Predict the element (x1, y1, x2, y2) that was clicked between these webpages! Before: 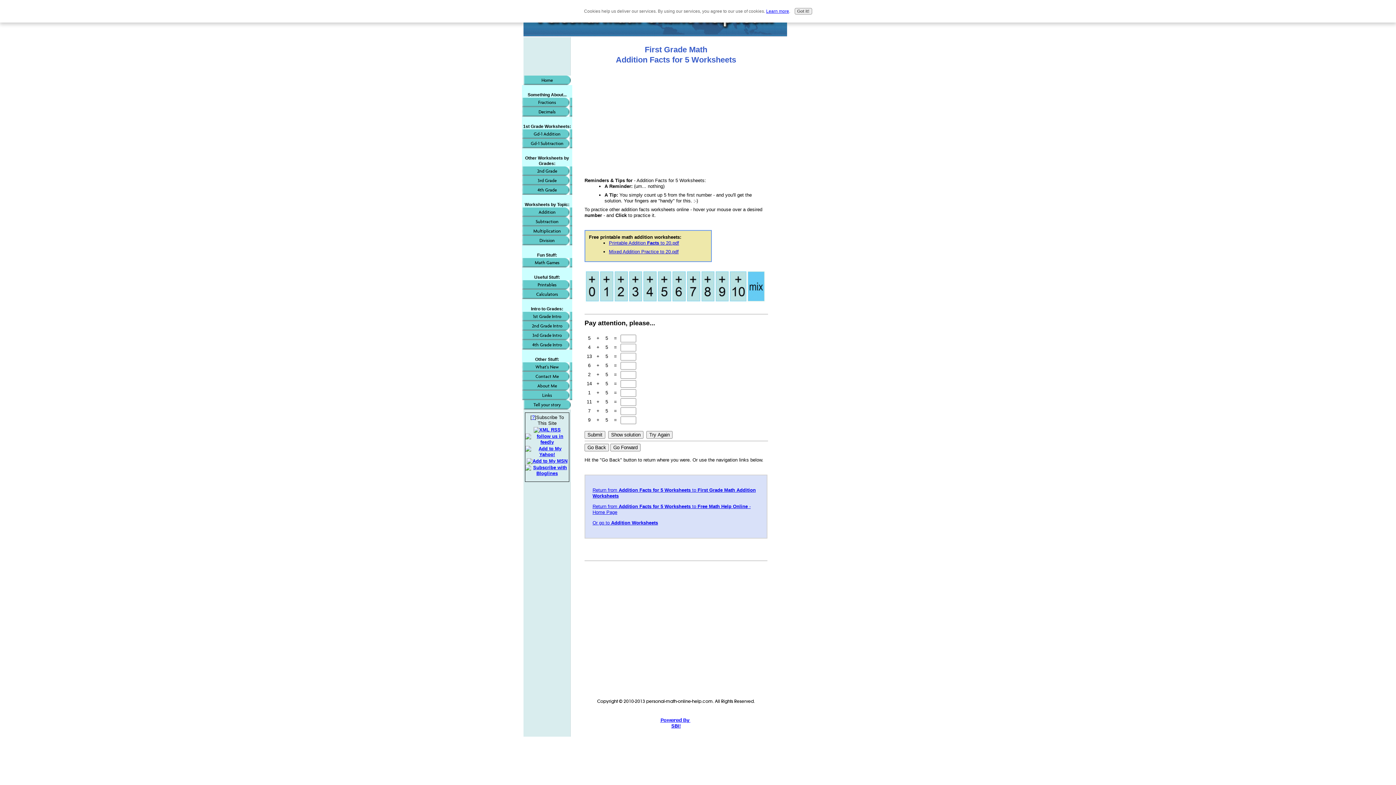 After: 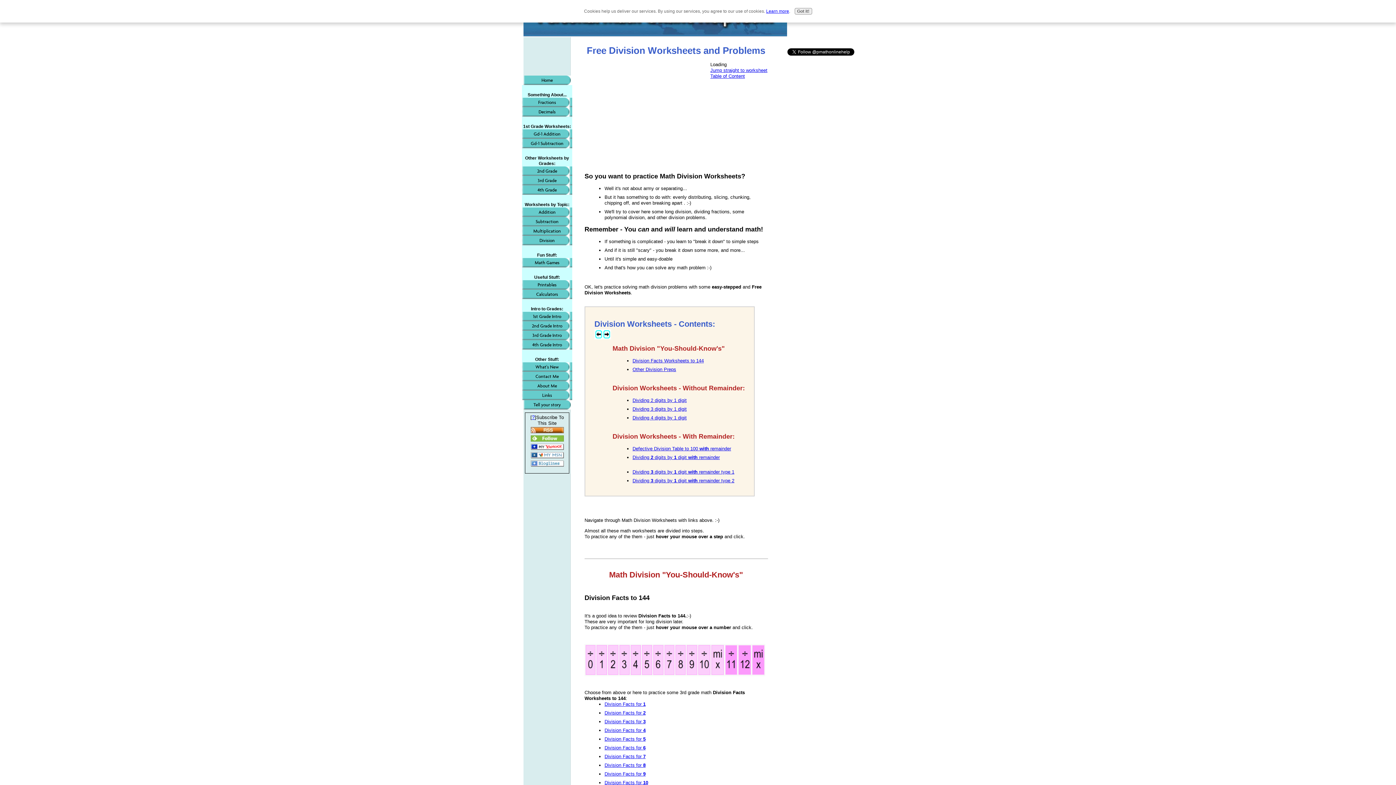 Action: bbox: (522, 236, 572, 245) label: Division